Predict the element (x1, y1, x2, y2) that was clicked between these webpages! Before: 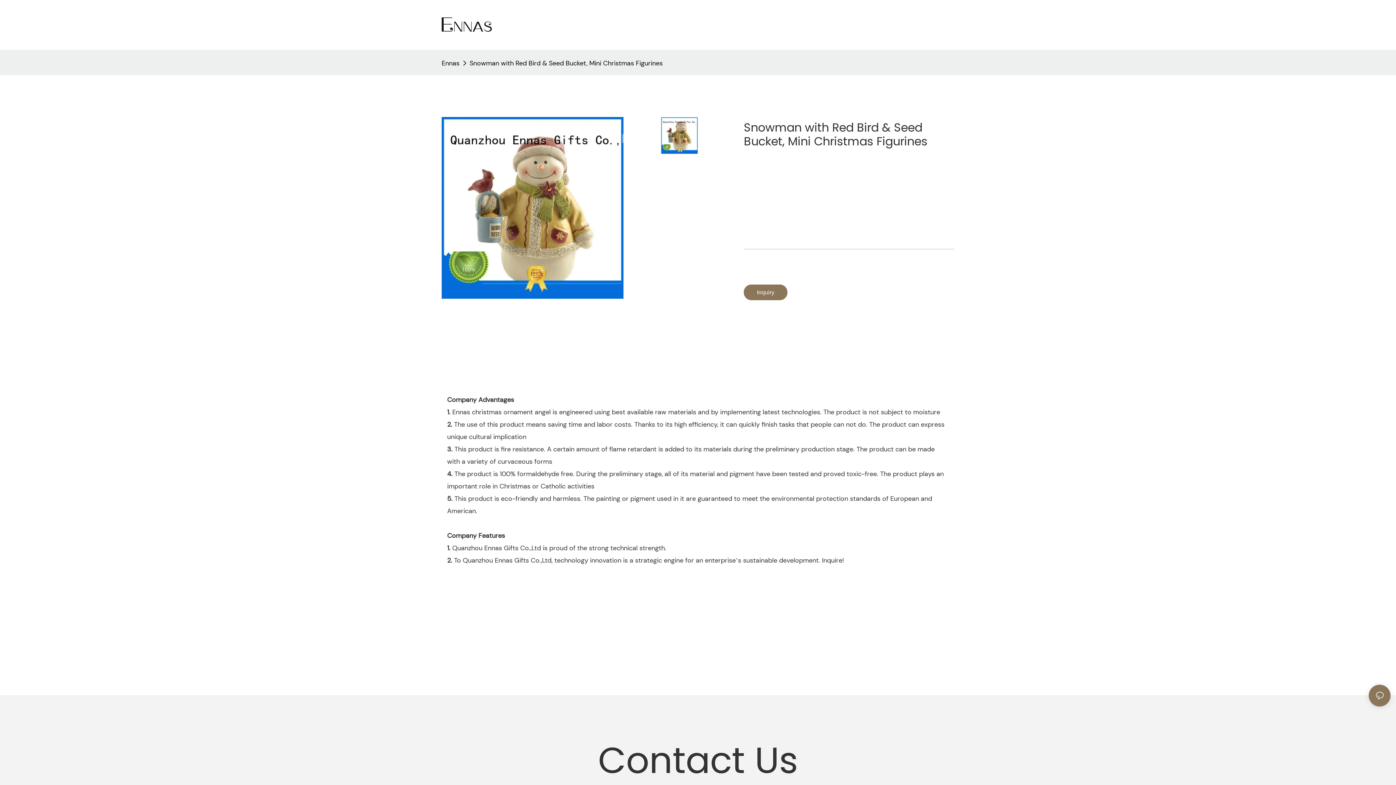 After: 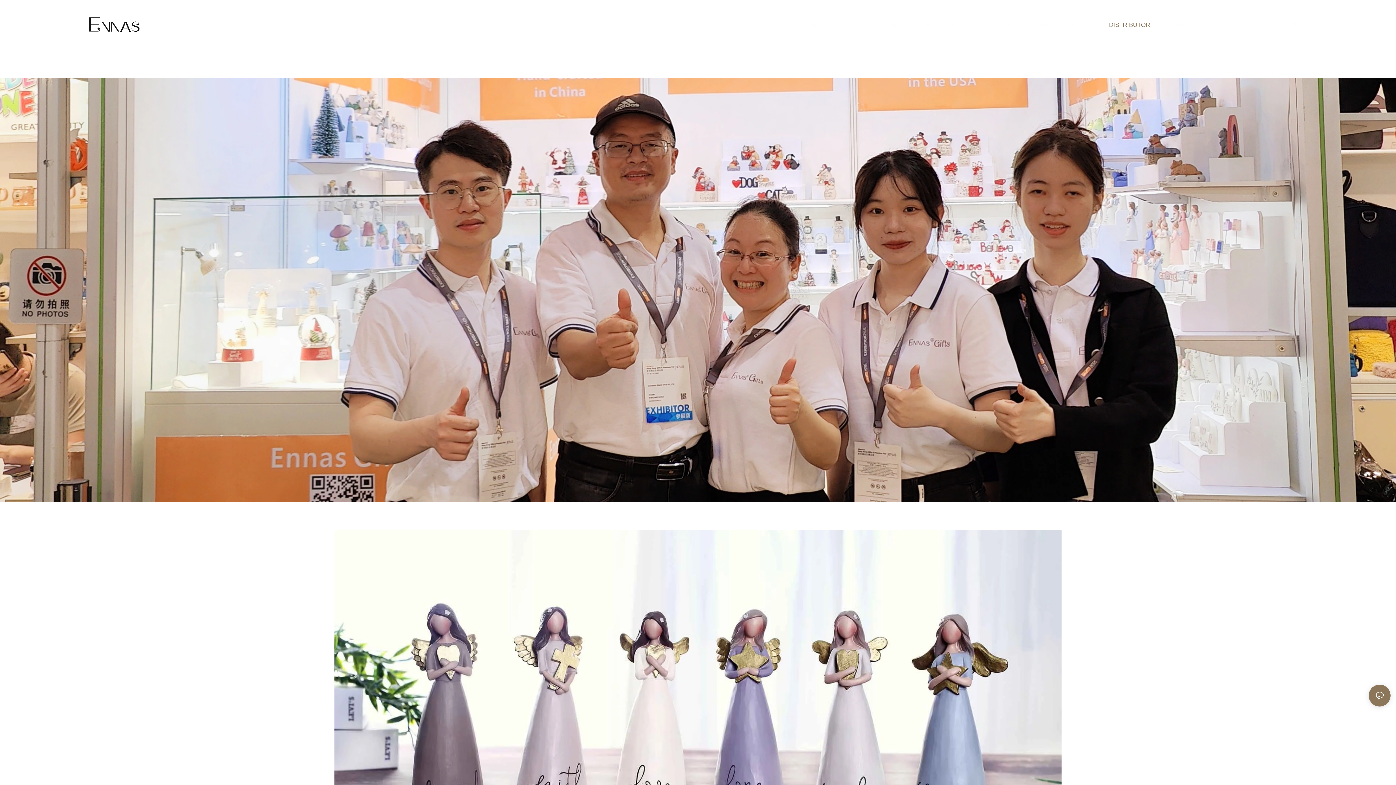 Action: label: DISTRIBUTOR bbox: (815, 20, 856, 29)